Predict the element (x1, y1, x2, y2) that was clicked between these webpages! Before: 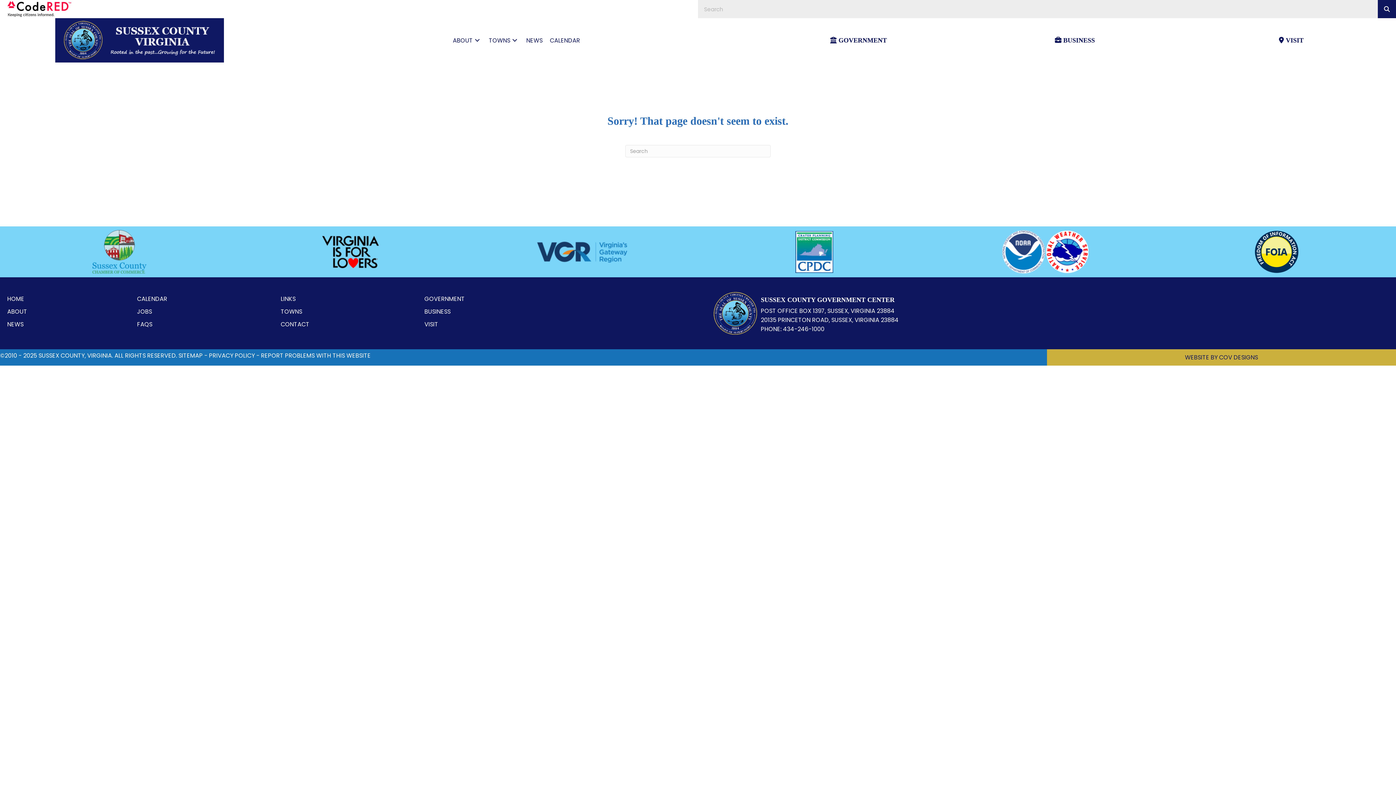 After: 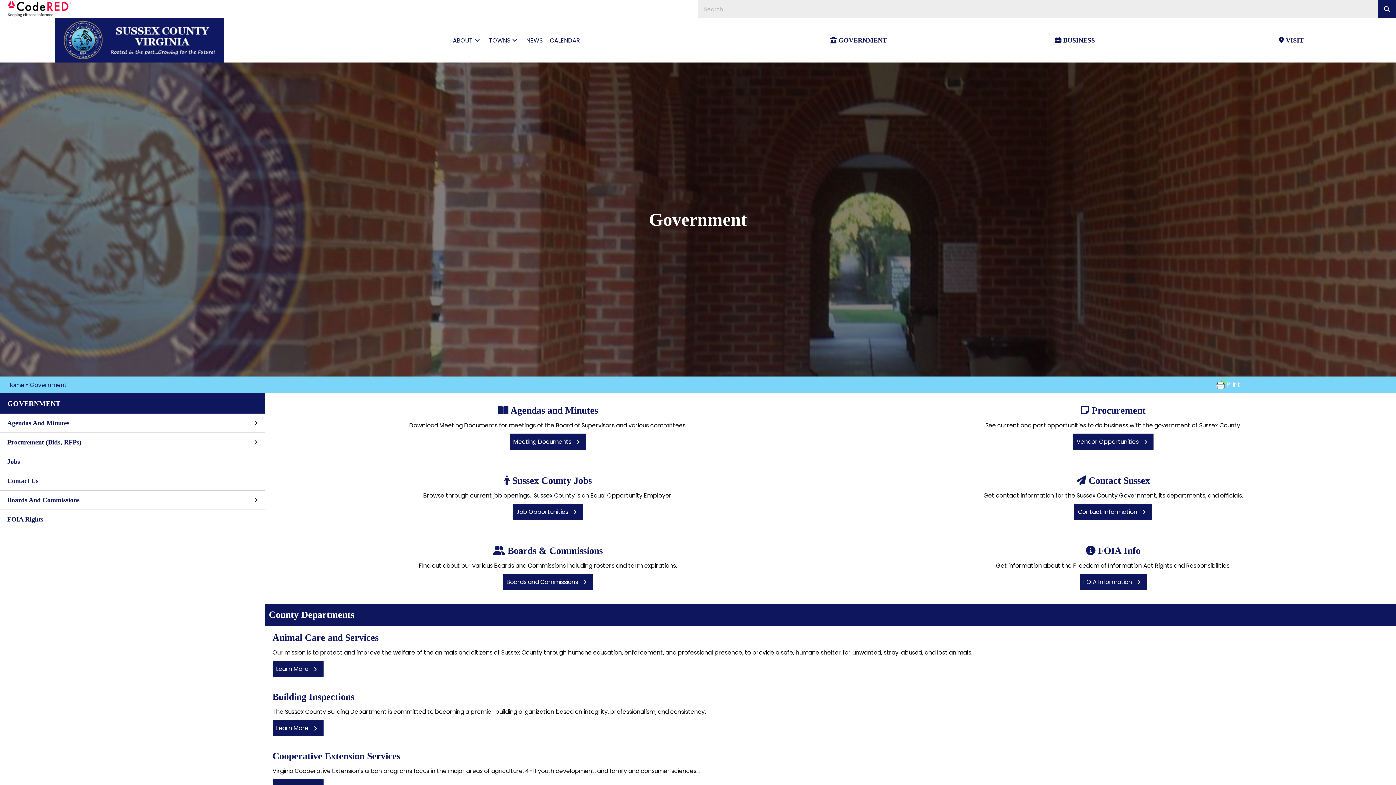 Action: label: GOVERNMENT bbox: (424, 294, 464, 303)